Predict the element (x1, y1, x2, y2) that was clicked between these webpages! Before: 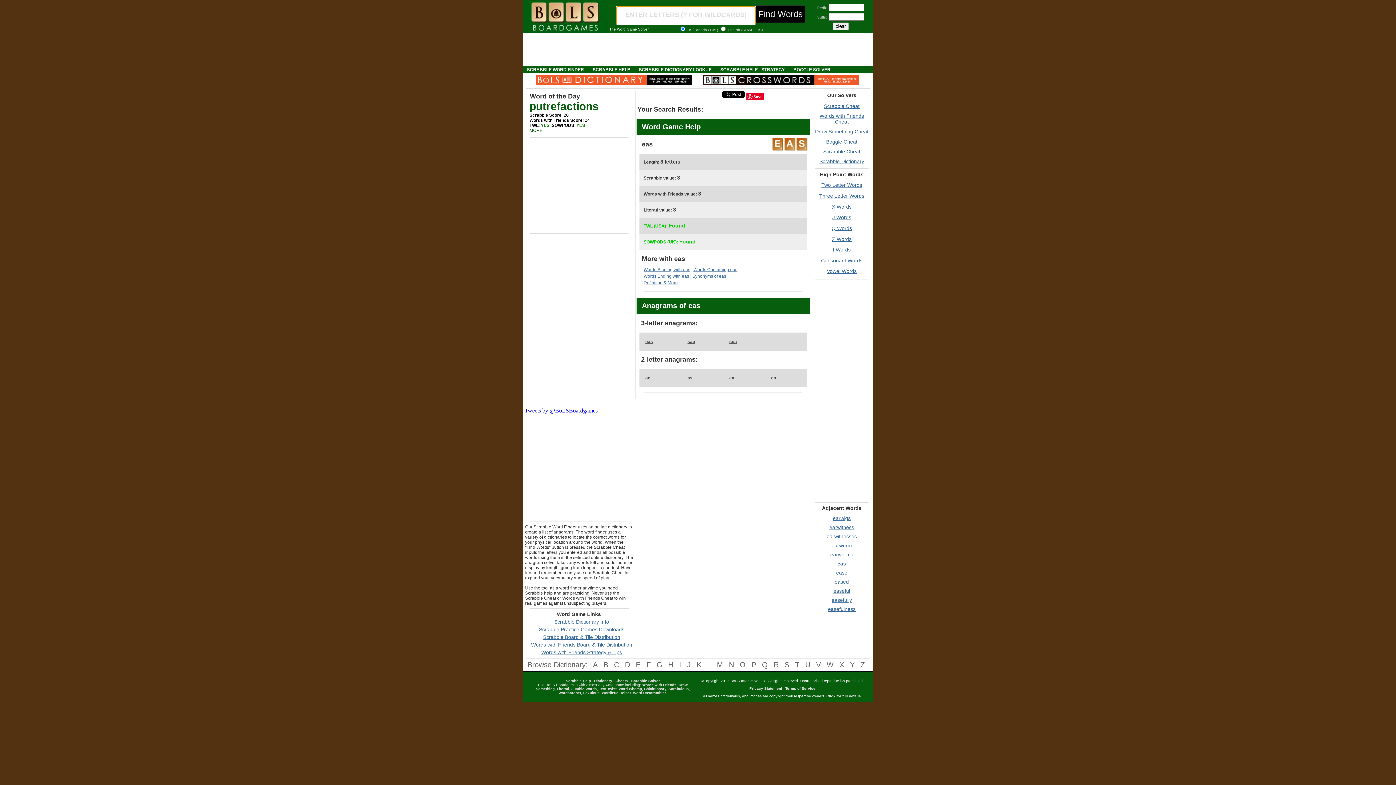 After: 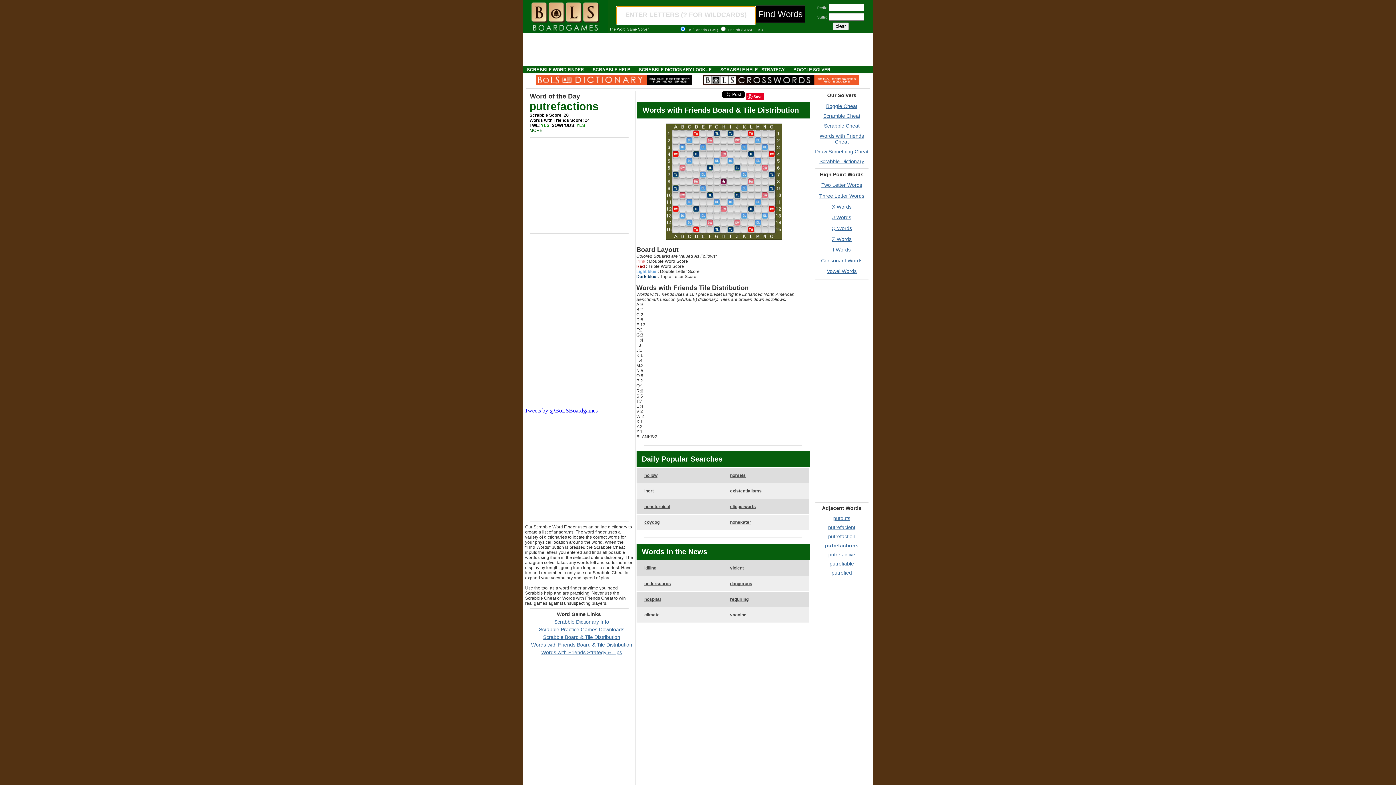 Action: label: Words with Friends Board & Tile Distribution bbox: (531, 642, 632, 648)